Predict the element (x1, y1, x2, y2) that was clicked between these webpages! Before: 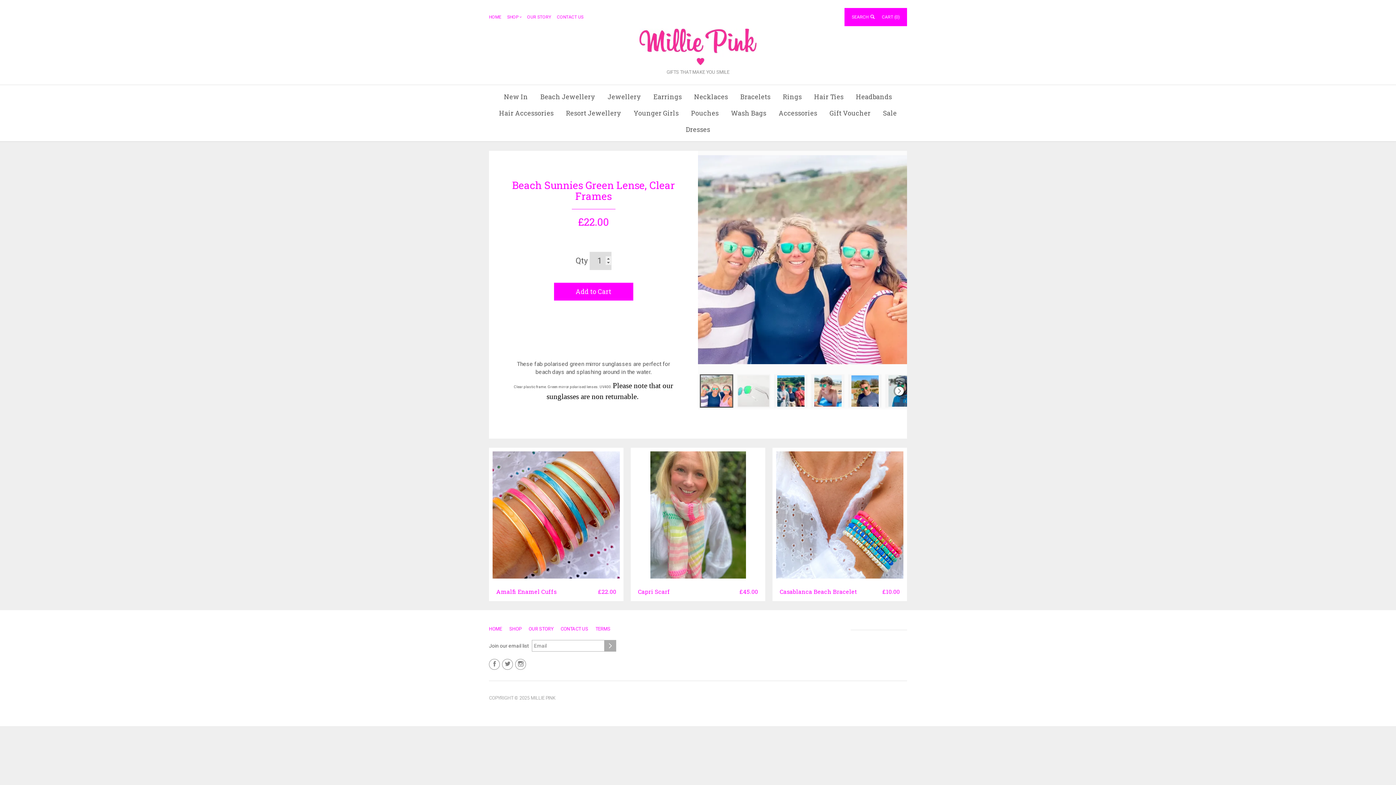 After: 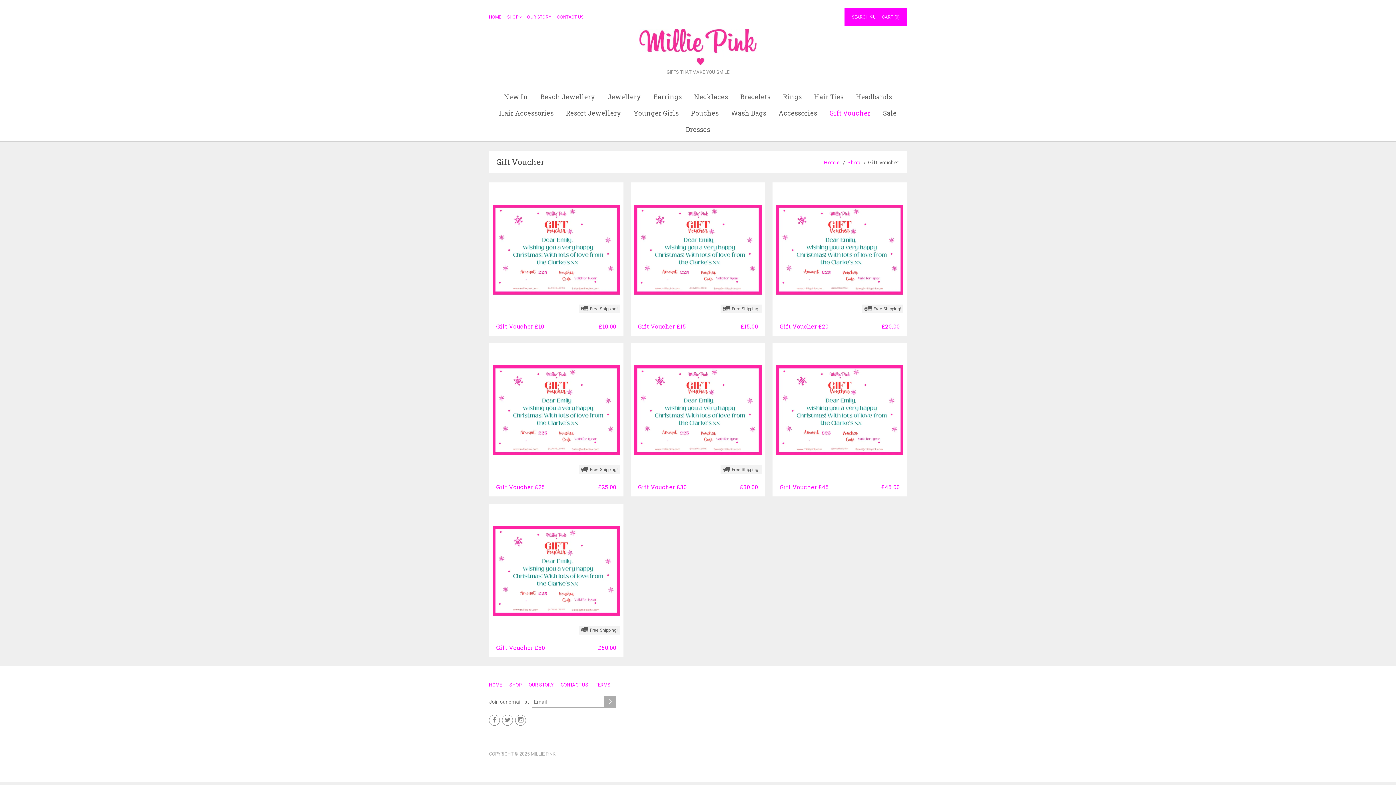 Action: label: Gift Voucher bbox: (824, 105, 876, 121)